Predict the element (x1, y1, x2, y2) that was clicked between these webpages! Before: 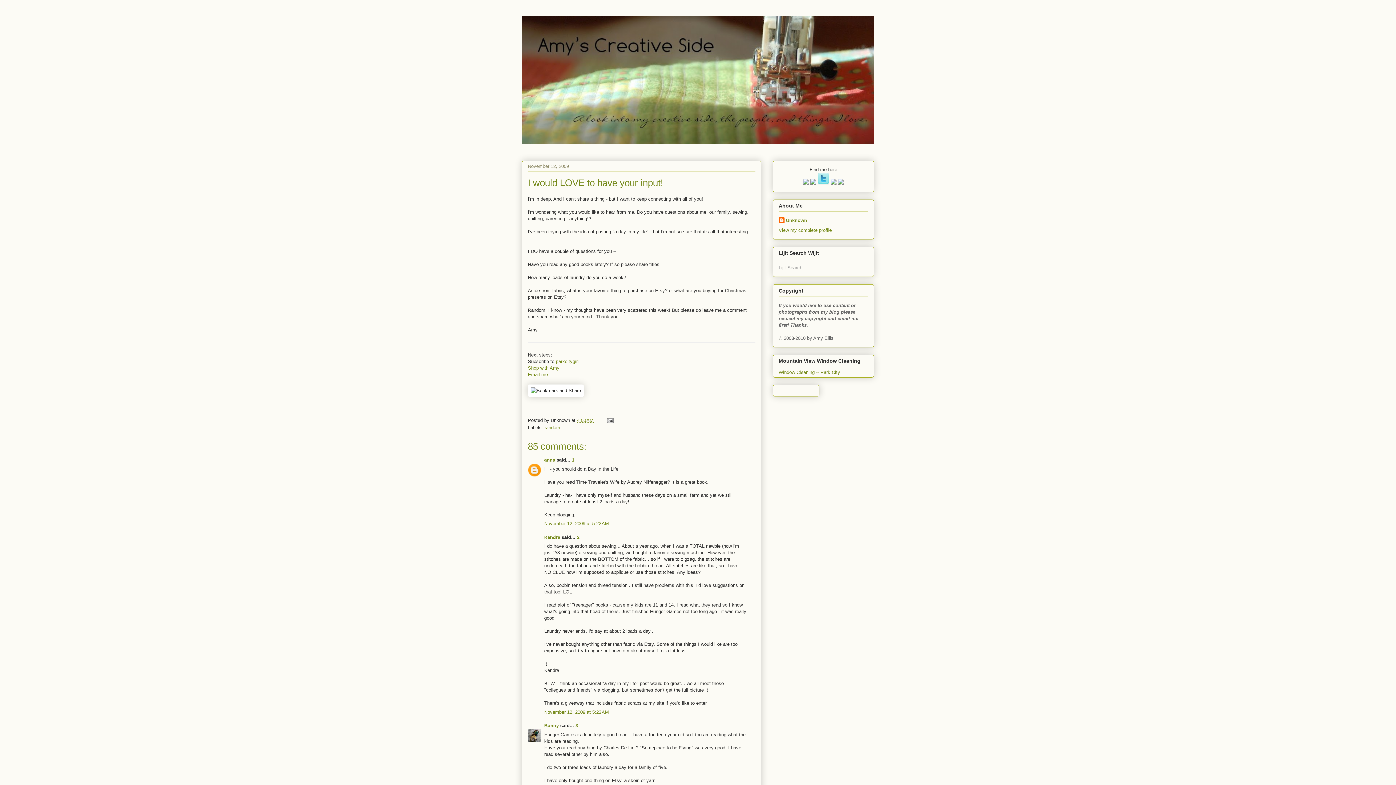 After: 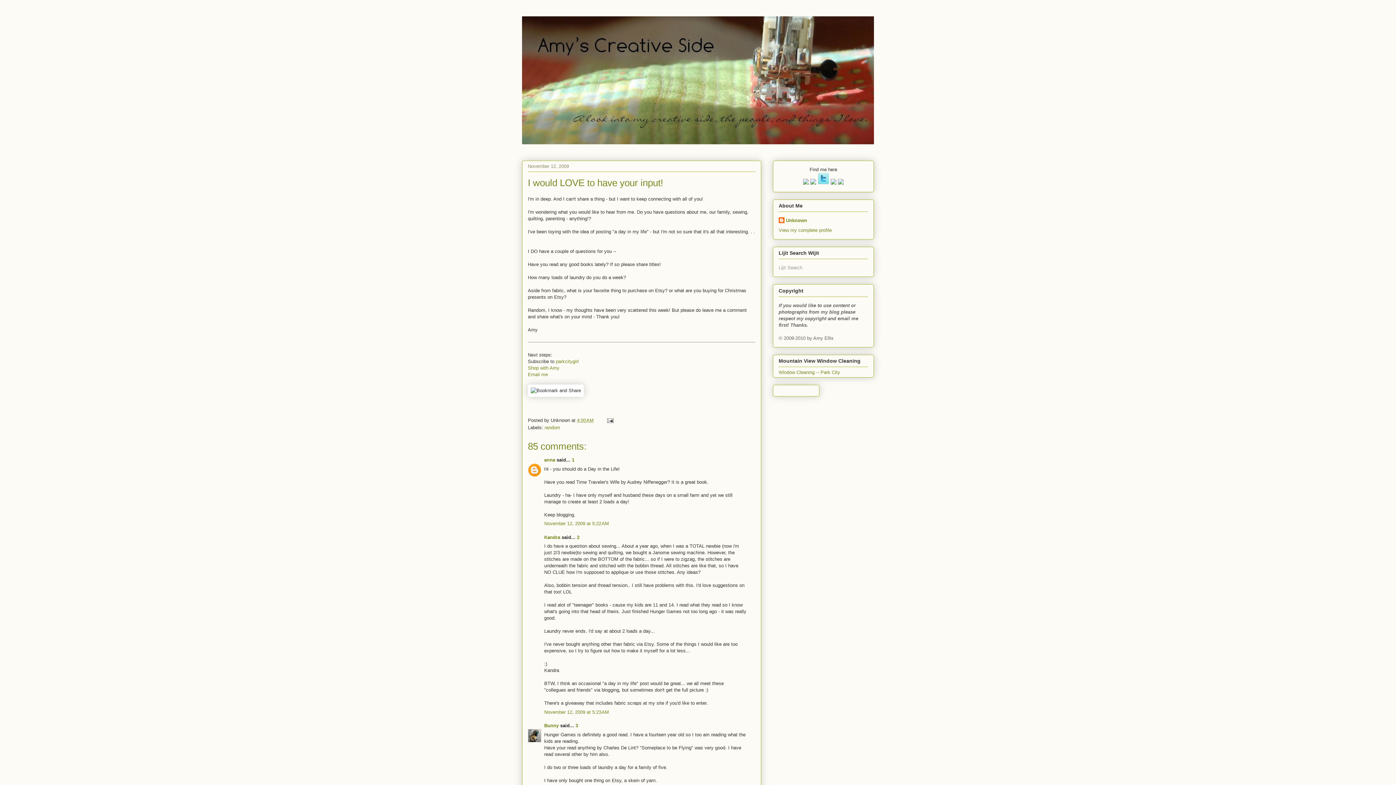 Action: label: I would LOVE to have your input! bbox: (528, 177, 663, 188)